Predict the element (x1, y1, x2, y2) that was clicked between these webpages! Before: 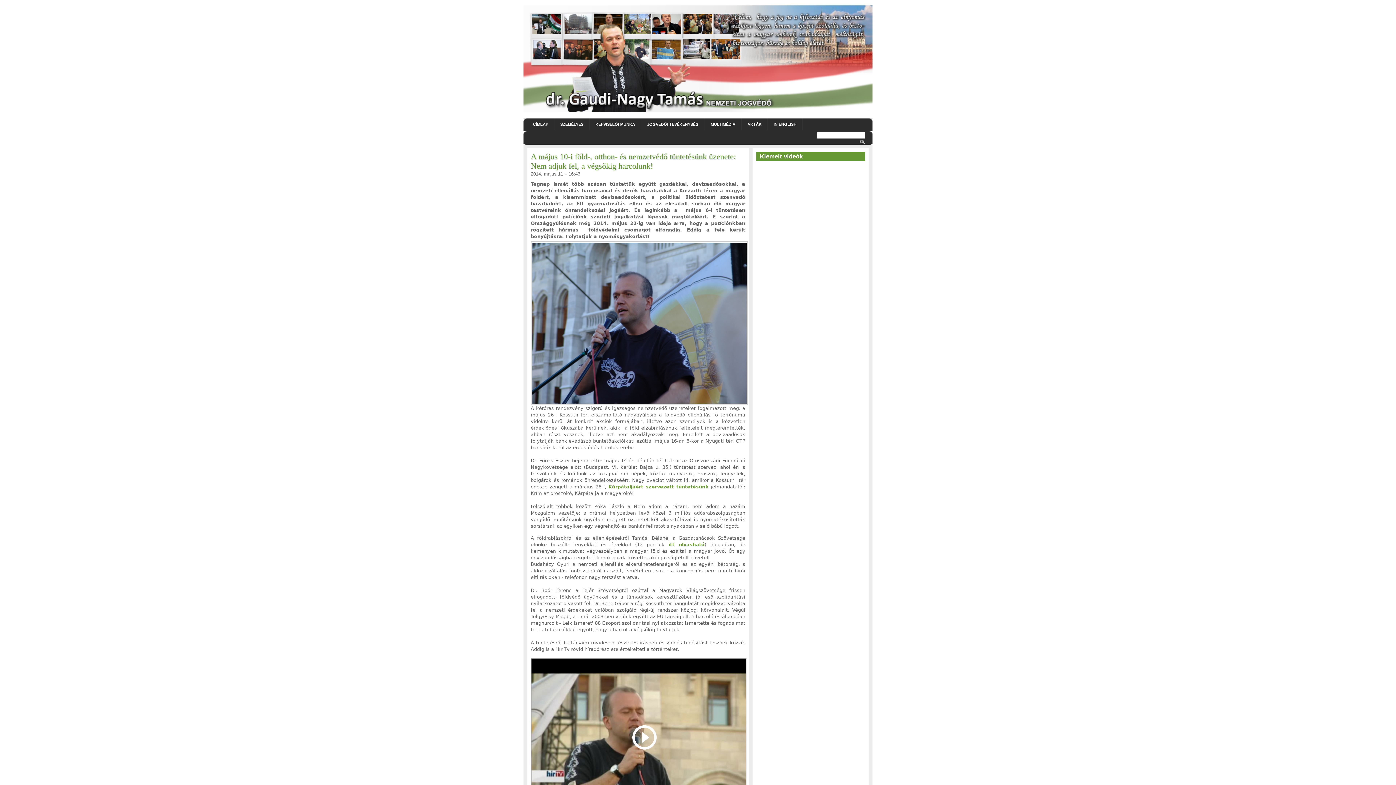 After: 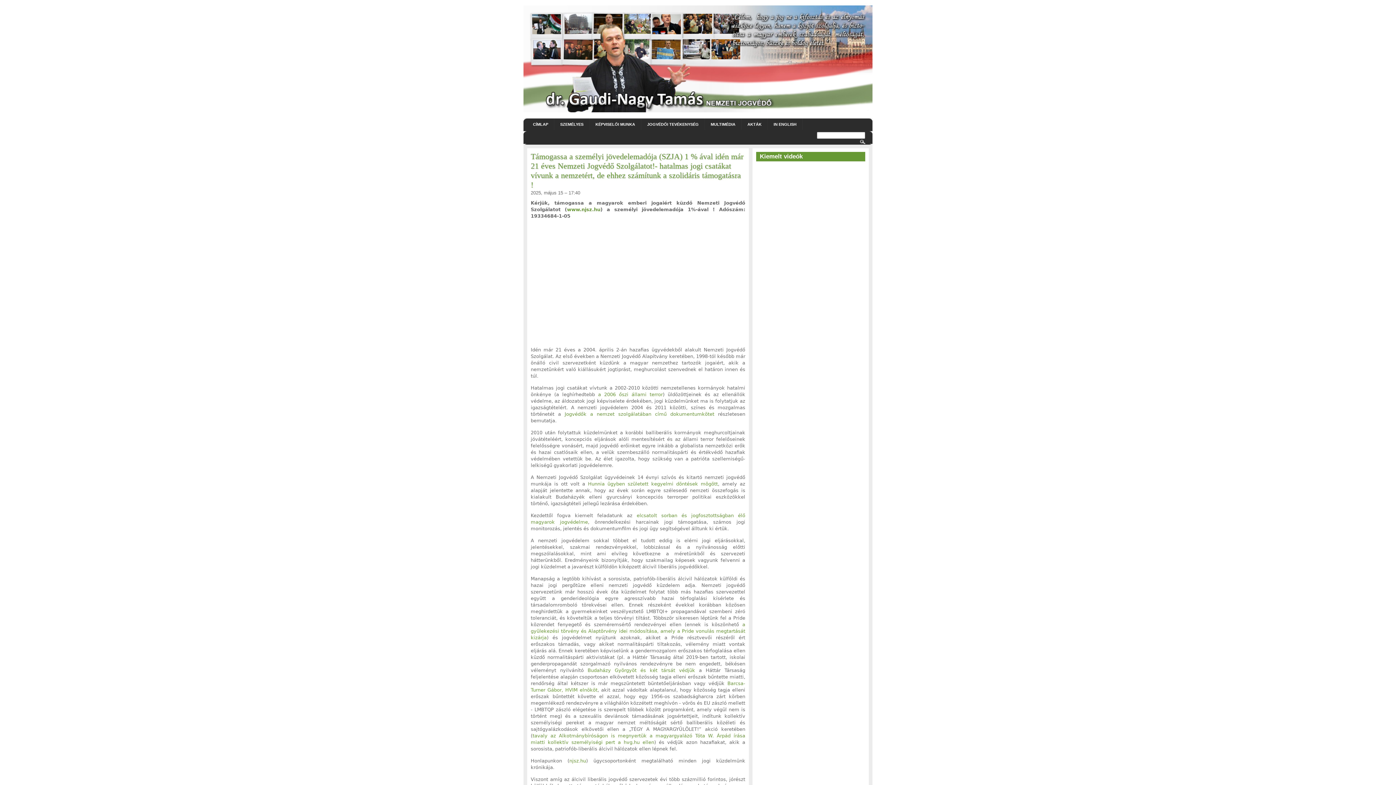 Action: bbox: (554, 118, 589, 130) label: SZEMÉLYES